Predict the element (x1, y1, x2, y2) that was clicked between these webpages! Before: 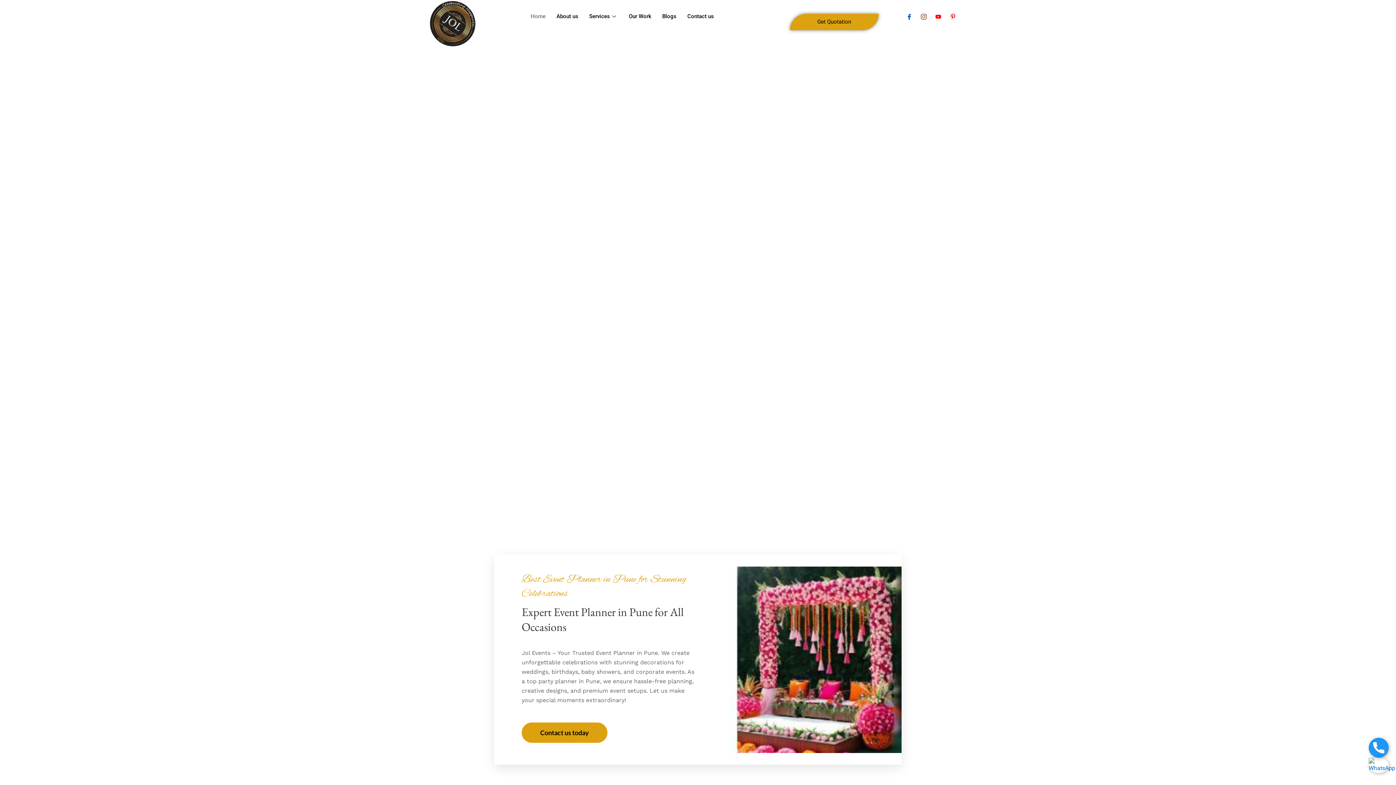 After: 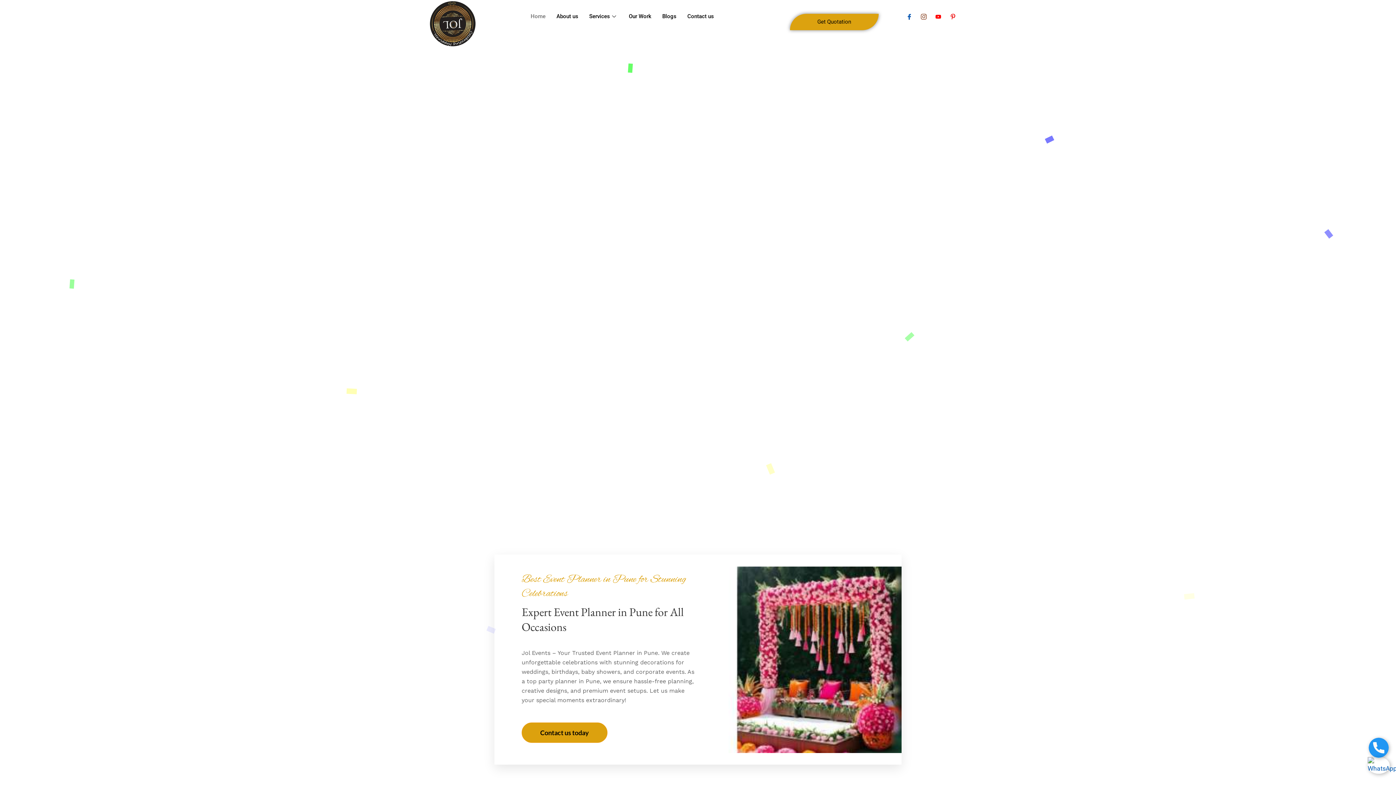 Action: bbox: (1369, 758, 1389, 778)